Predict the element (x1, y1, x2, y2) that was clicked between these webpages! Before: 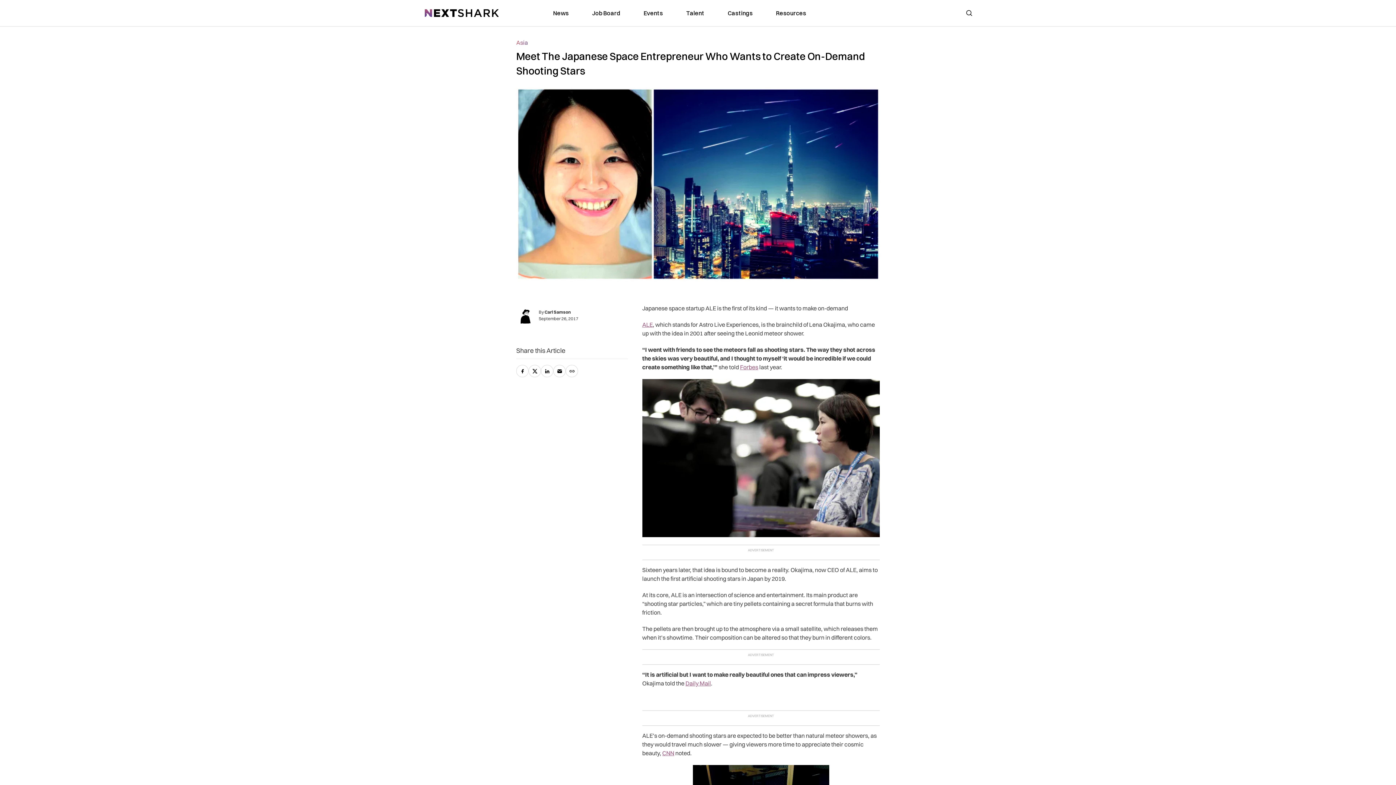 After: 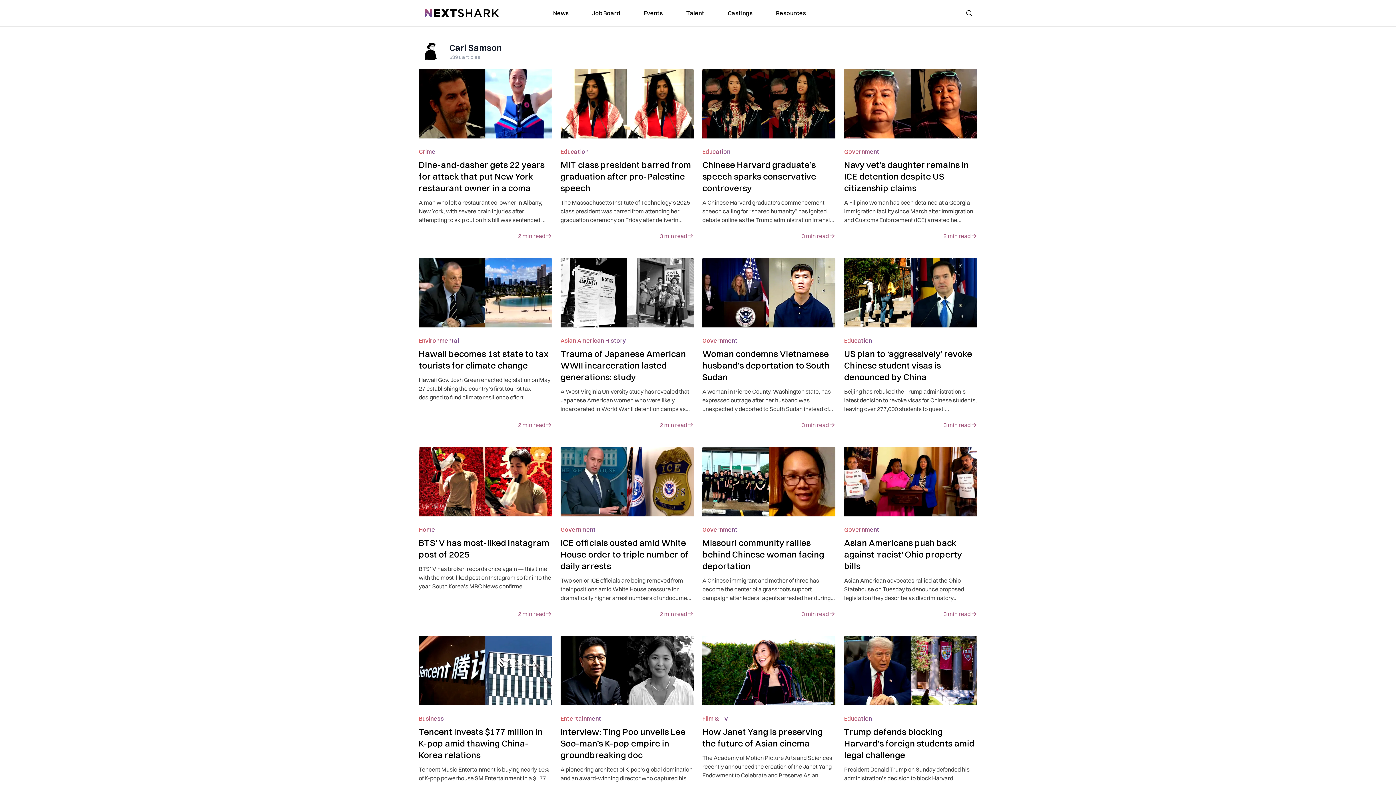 Action: label: Carl Samson bbox: (544, 309, 570, 314)